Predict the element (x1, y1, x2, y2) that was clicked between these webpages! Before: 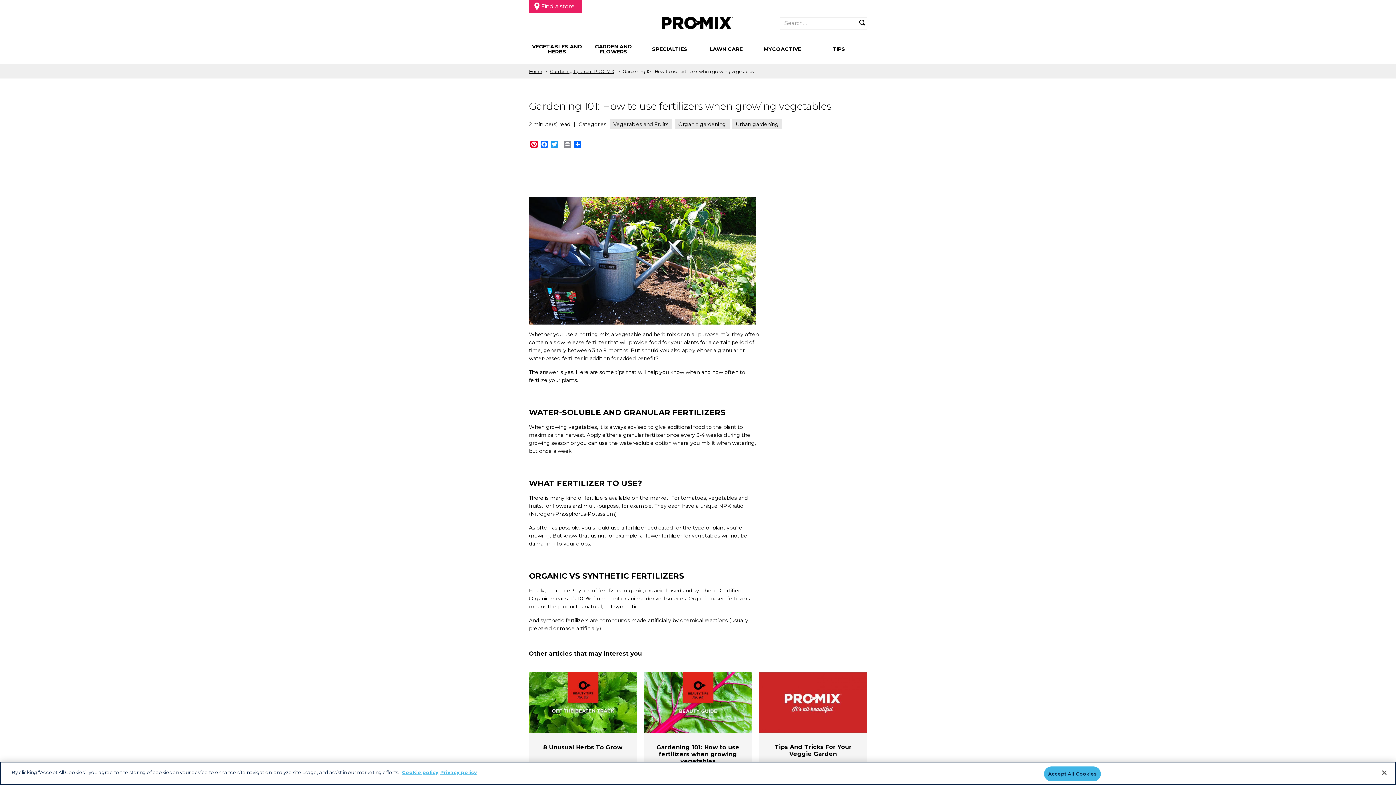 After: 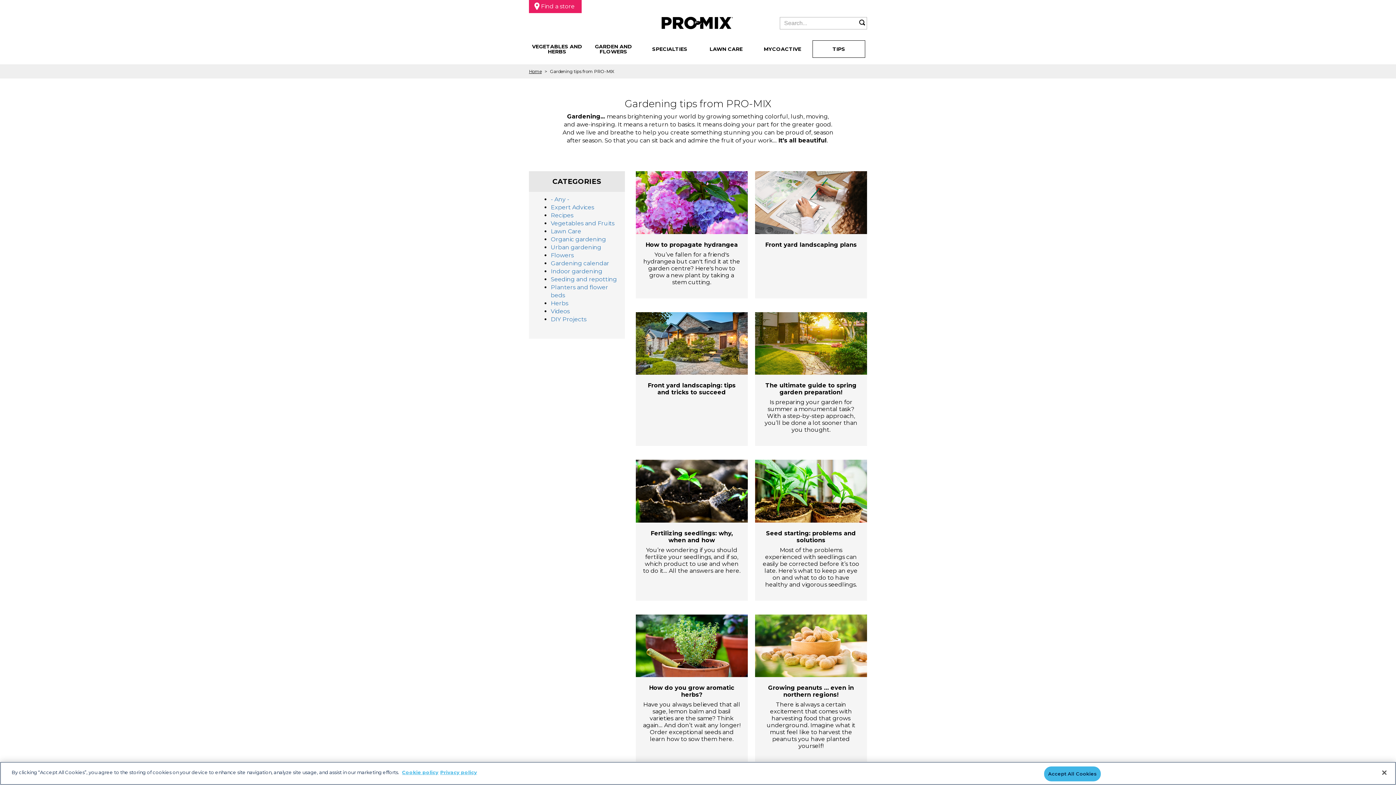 Action: label: Organic gardening bbox: (674, 119, 729, 129)